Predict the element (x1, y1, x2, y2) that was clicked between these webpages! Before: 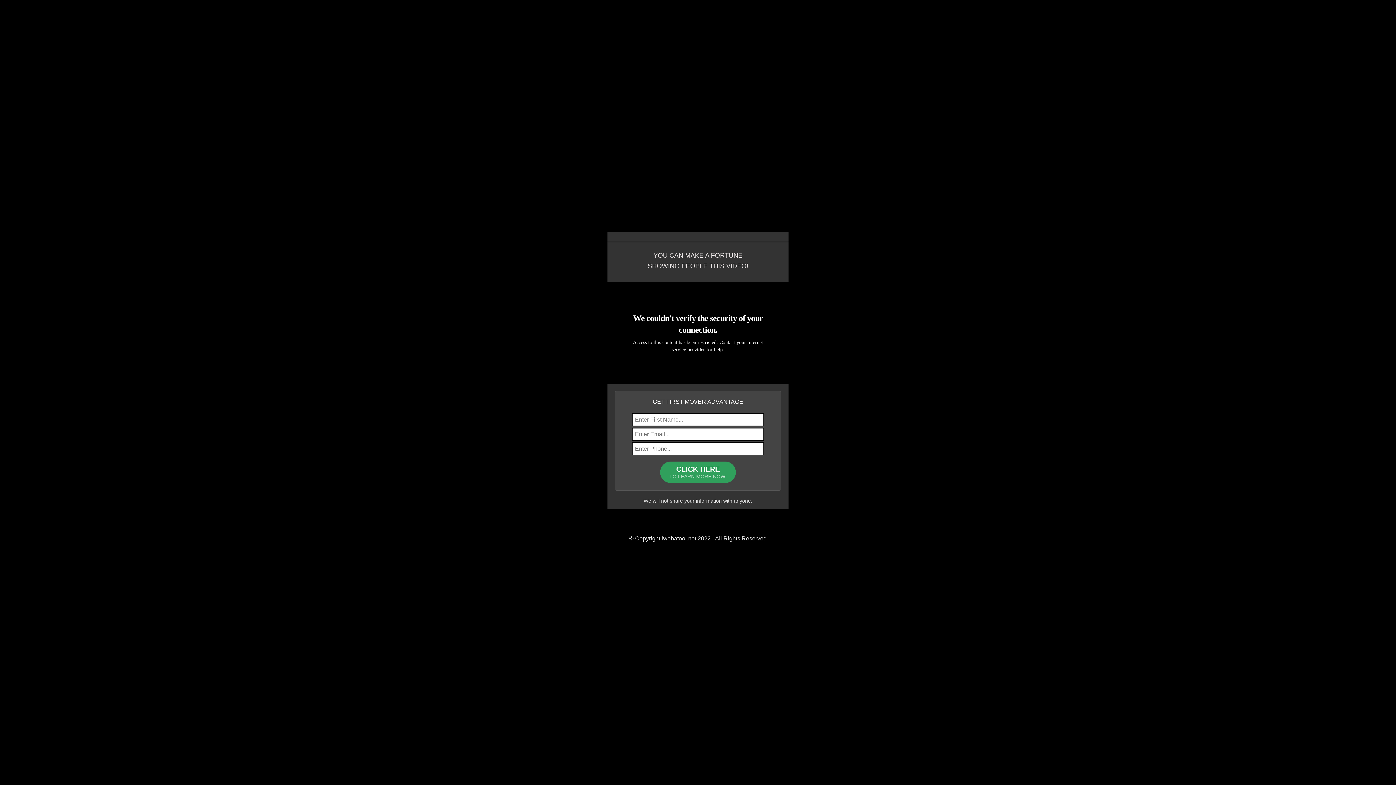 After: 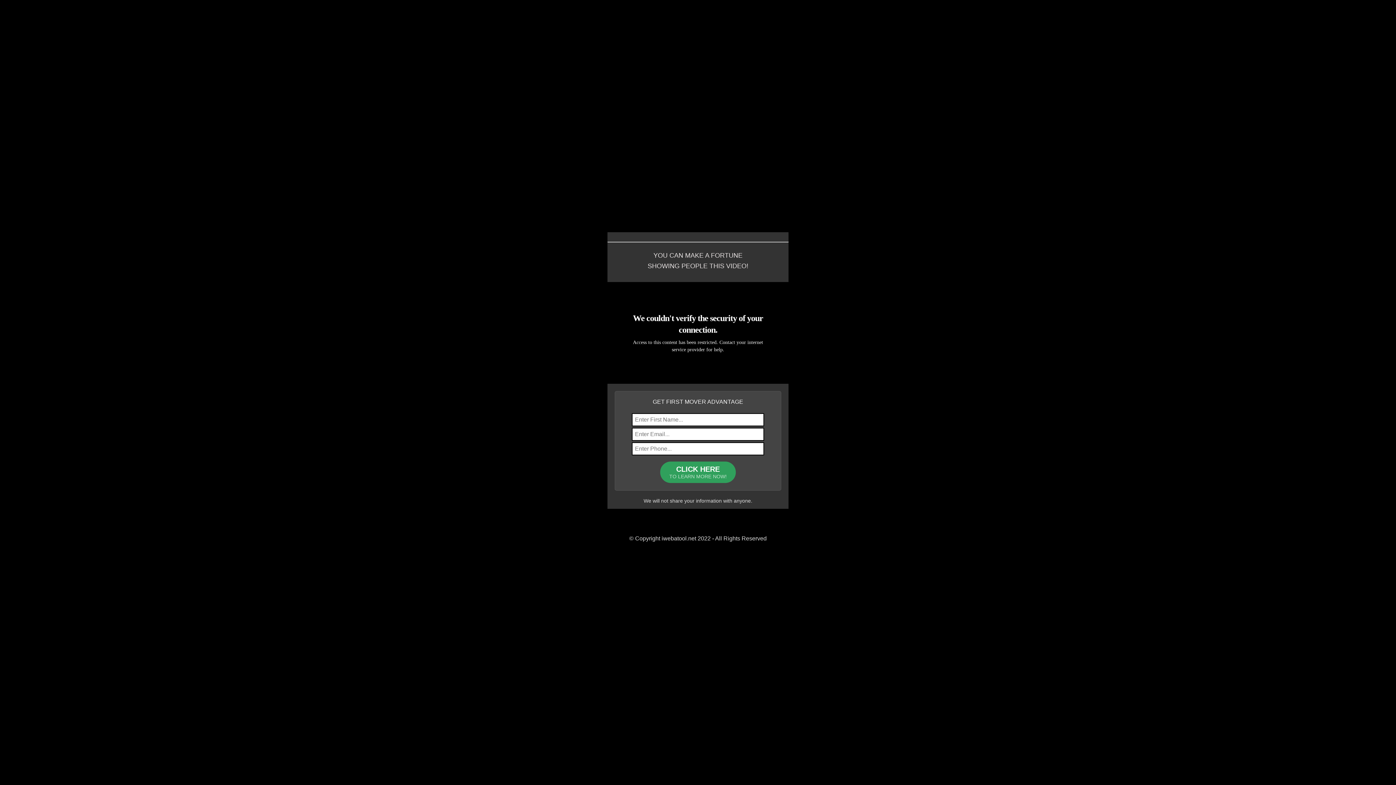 Action: bbox: (660, 461, 736, 483) label: CLICK HERE
TO LEARN MORE NOW!